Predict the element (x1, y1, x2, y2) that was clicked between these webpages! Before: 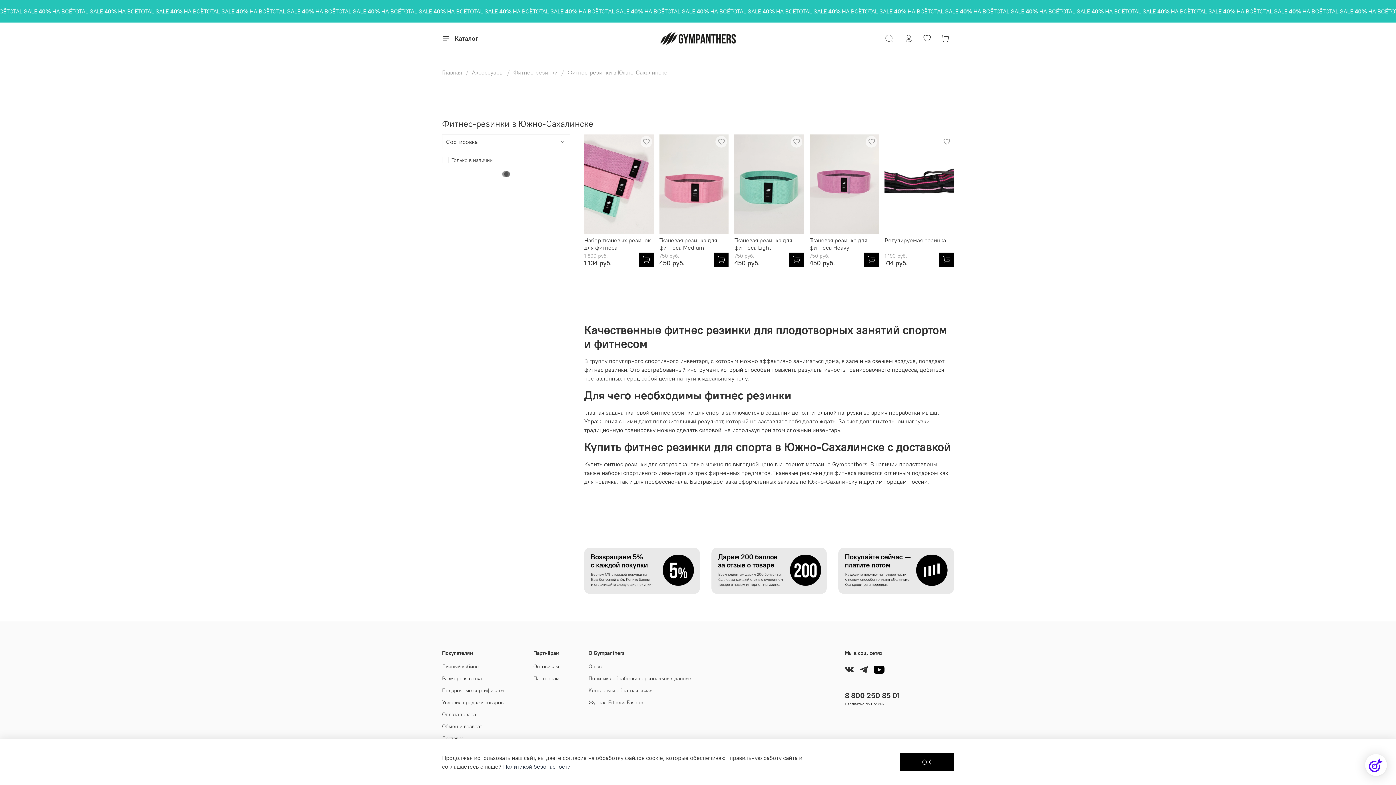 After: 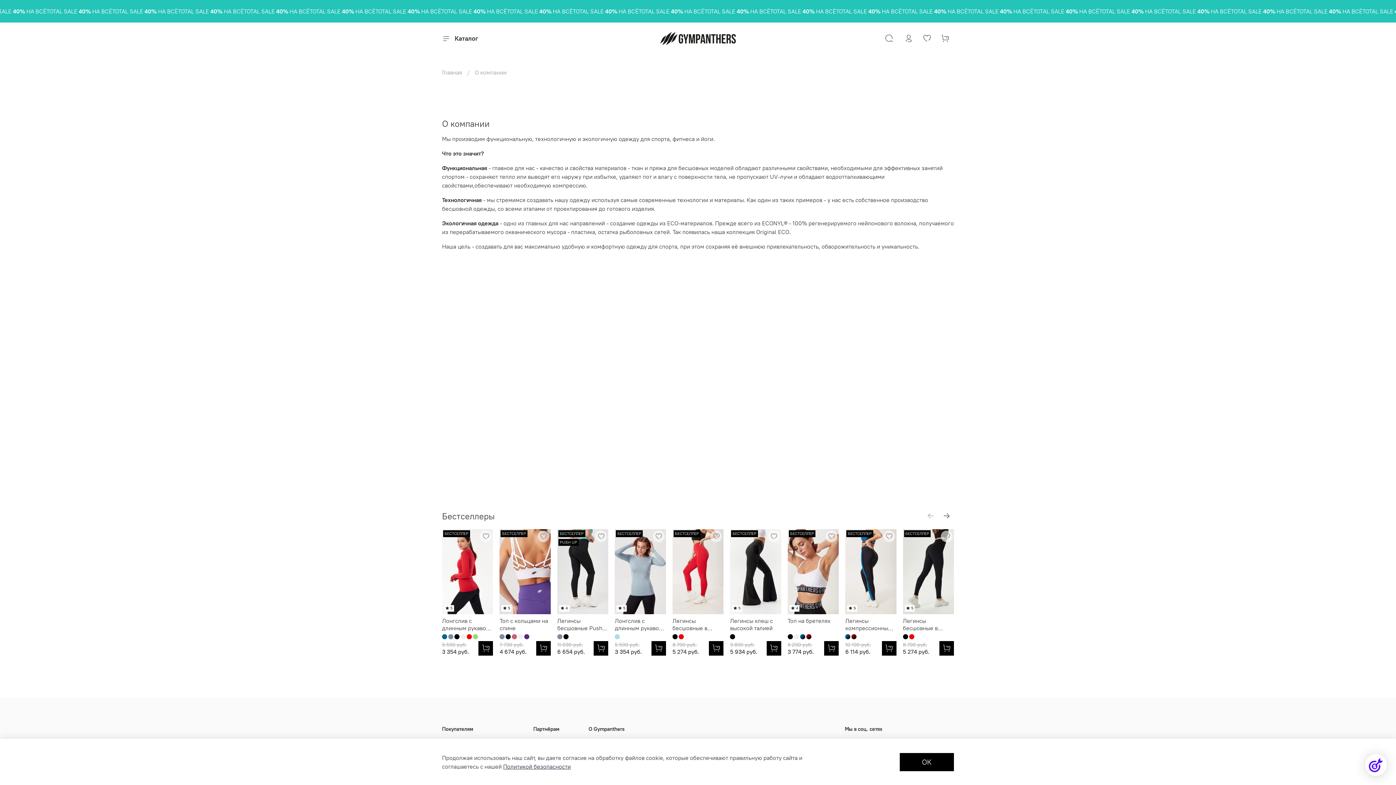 Action: label: О нас bbox: (588, 663, 692, 670)